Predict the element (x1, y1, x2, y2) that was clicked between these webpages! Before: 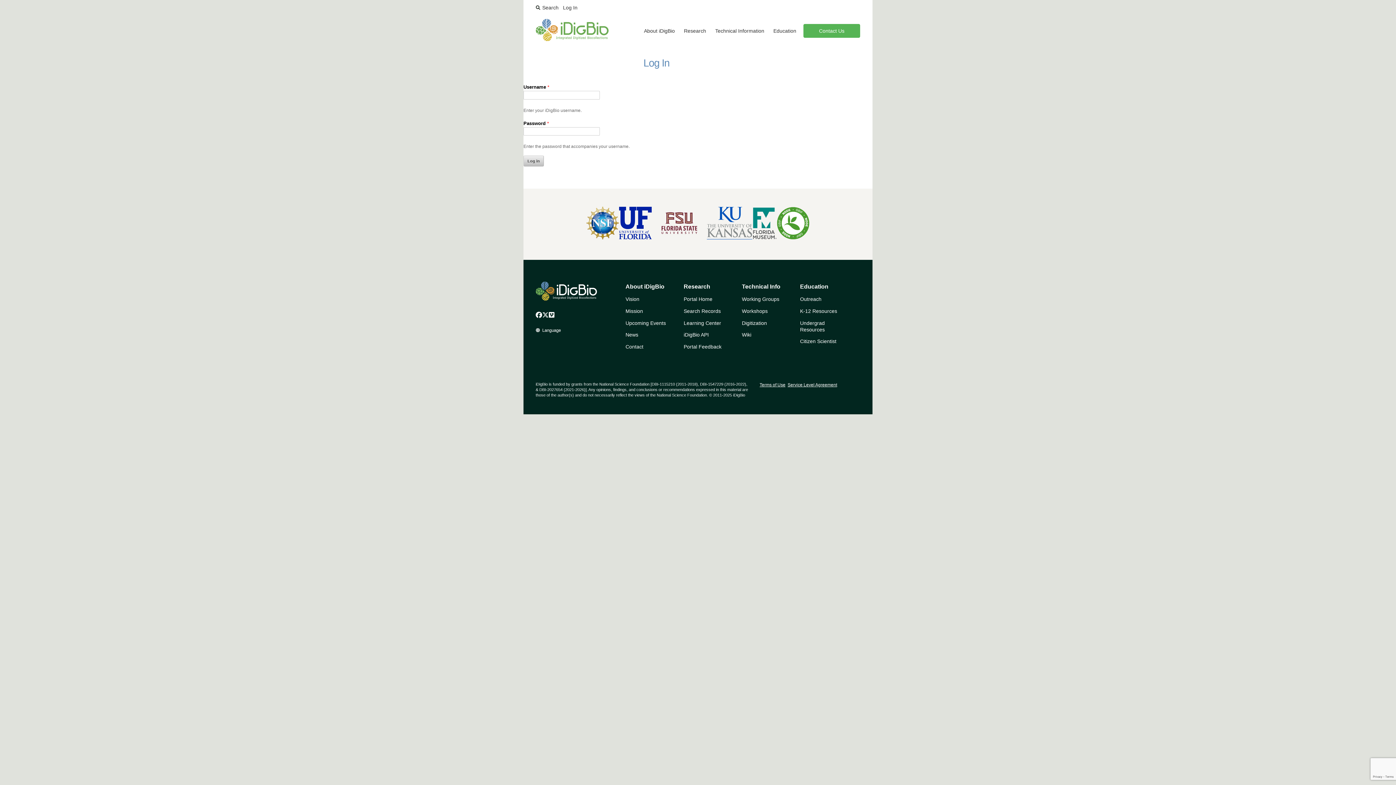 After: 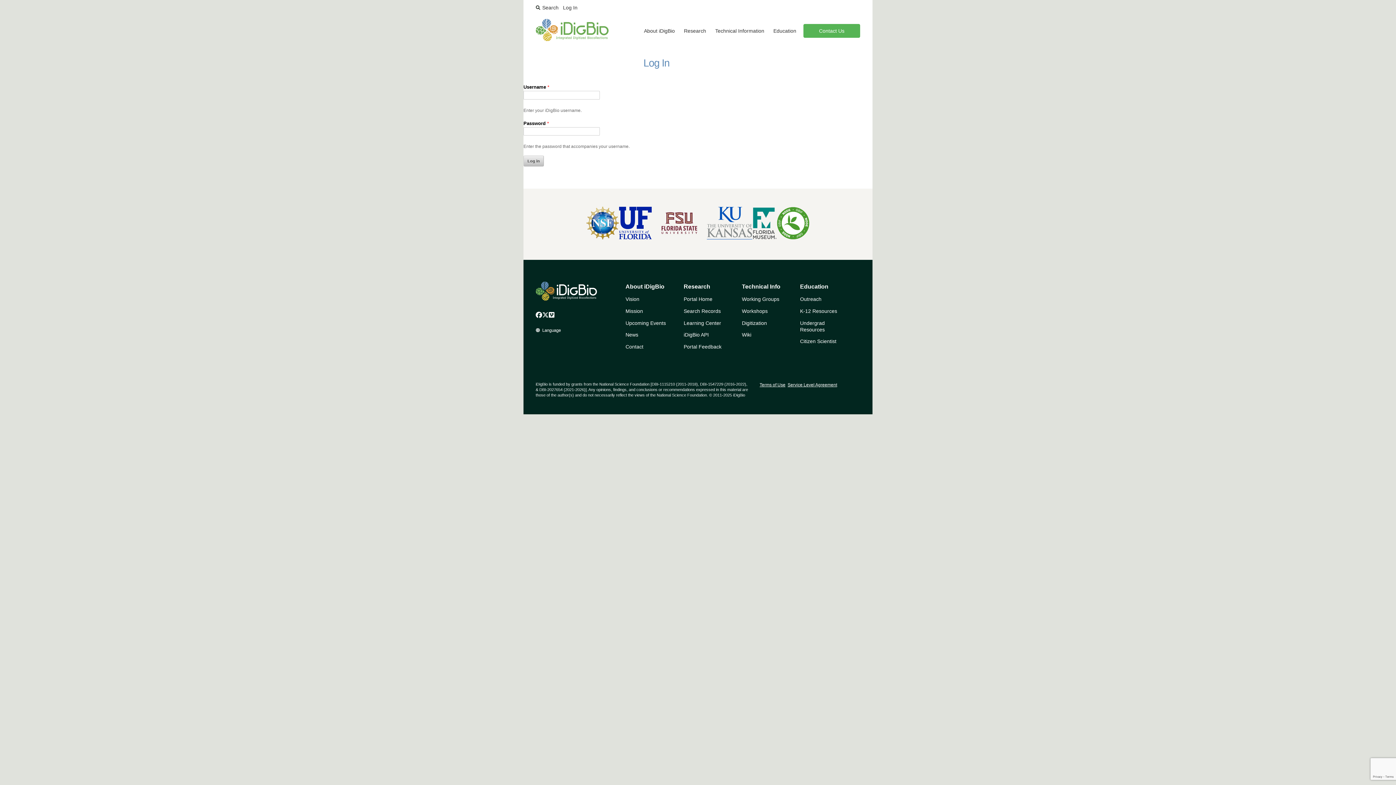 Action: bbox: (652, 206, 706, 241)